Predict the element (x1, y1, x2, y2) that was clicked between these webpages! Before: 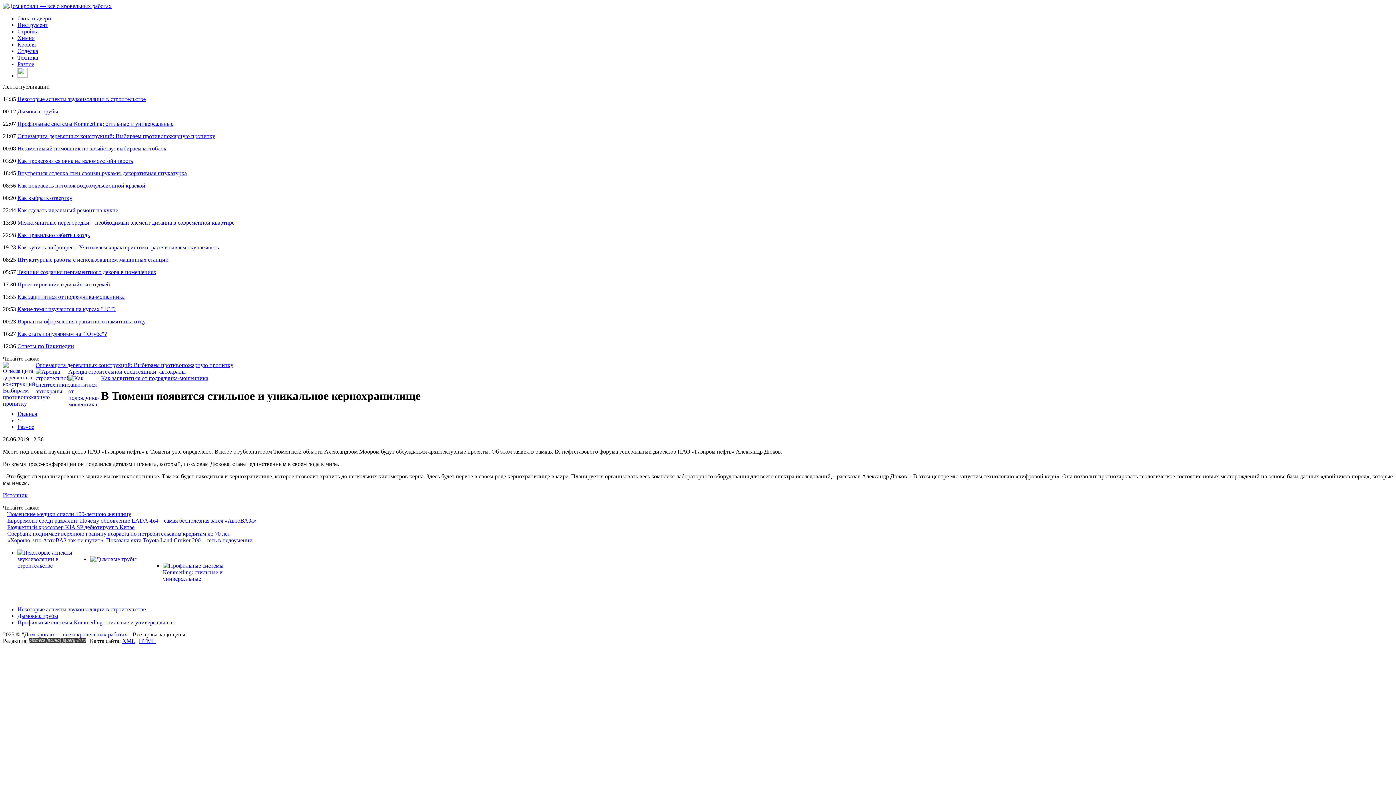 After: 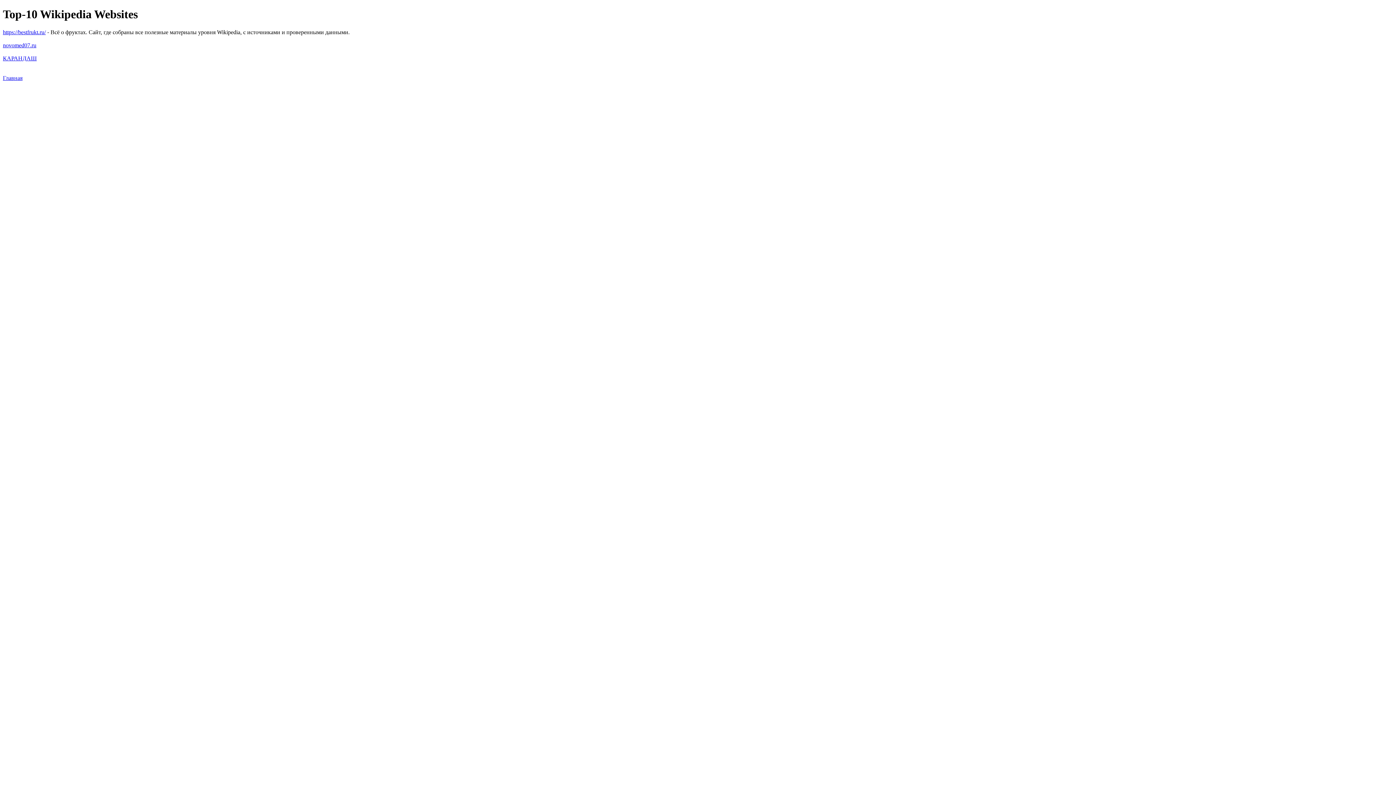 Action: label: Отчеты по Википедии bbox: (17, 343, 74, 349)